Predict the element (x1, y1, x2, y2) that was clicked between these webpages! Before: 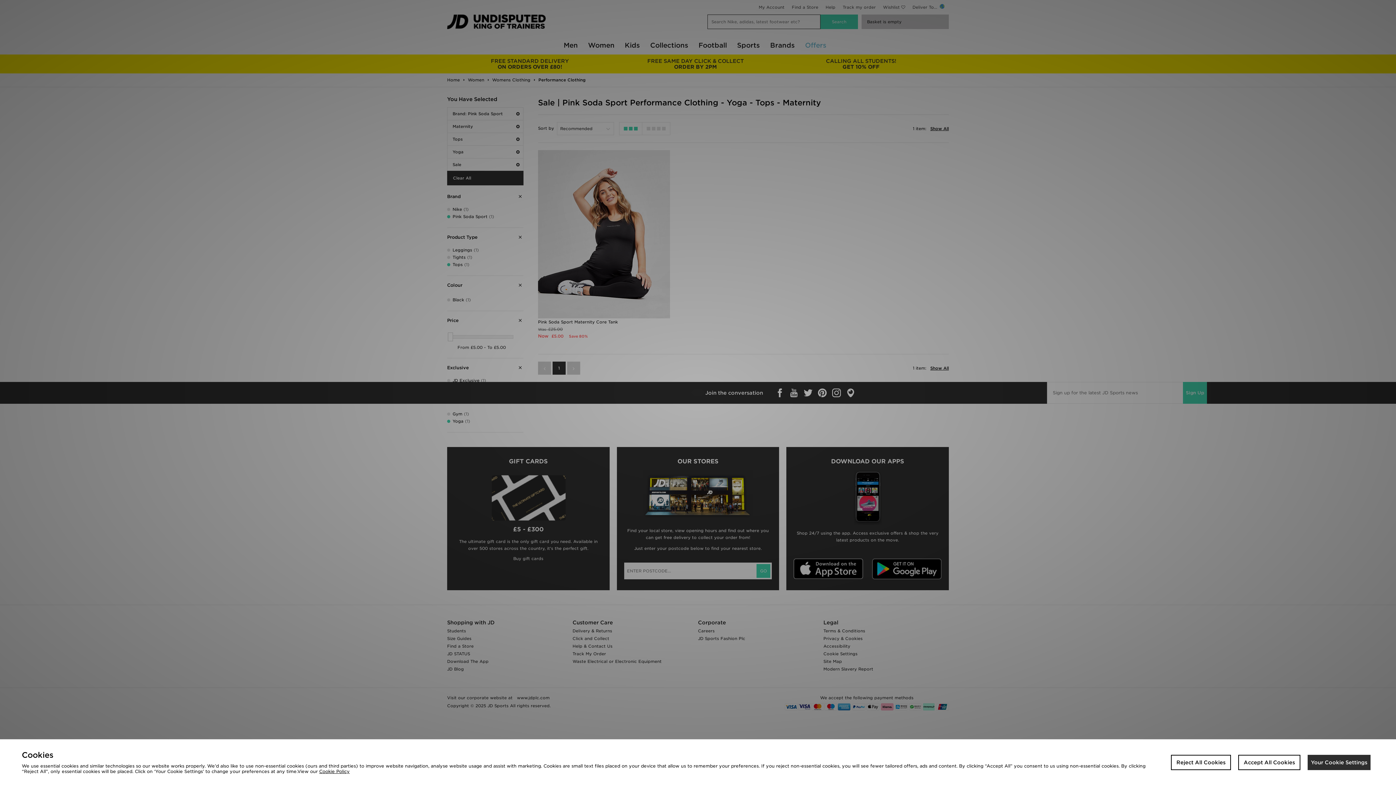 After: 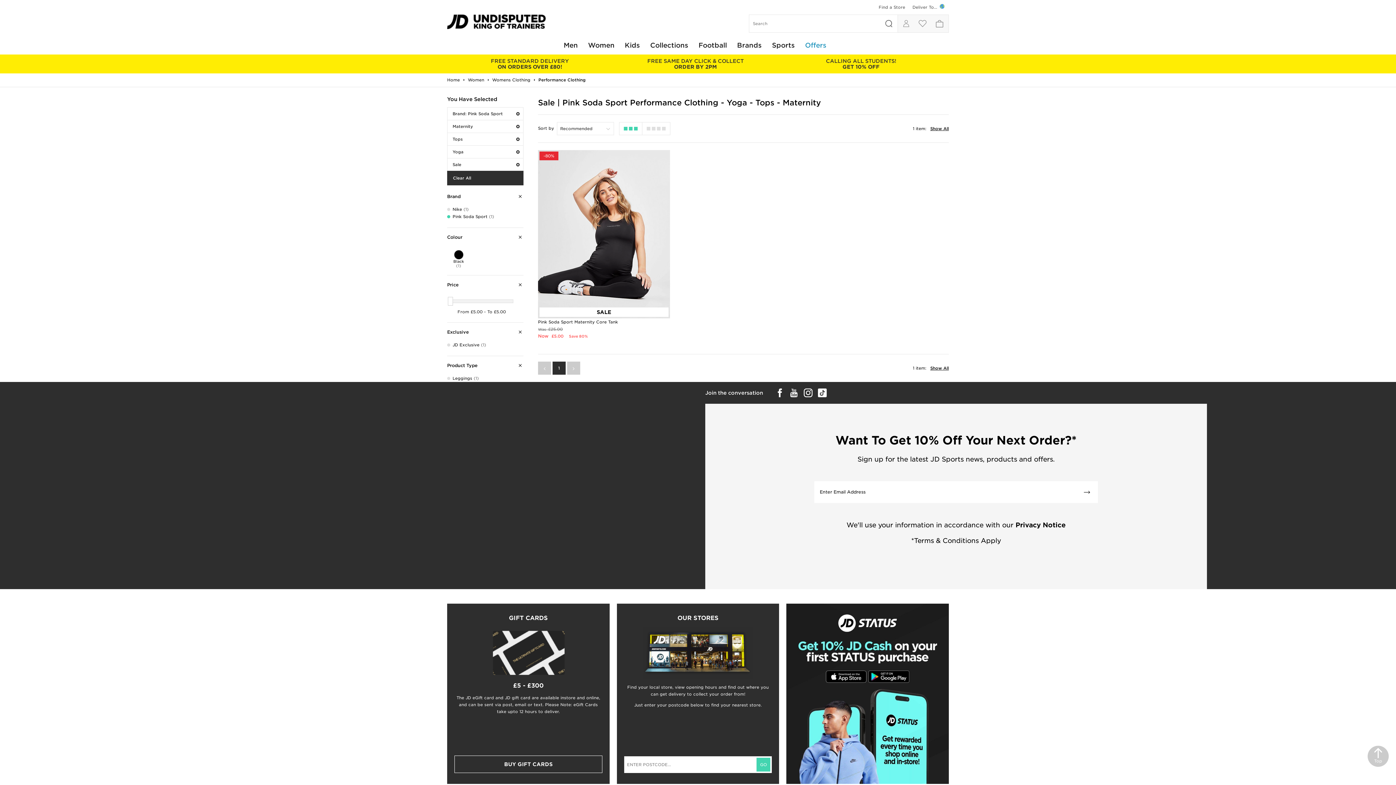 Action: bbox: (1238, 755, 1300, 770) label: Accept All Cookies